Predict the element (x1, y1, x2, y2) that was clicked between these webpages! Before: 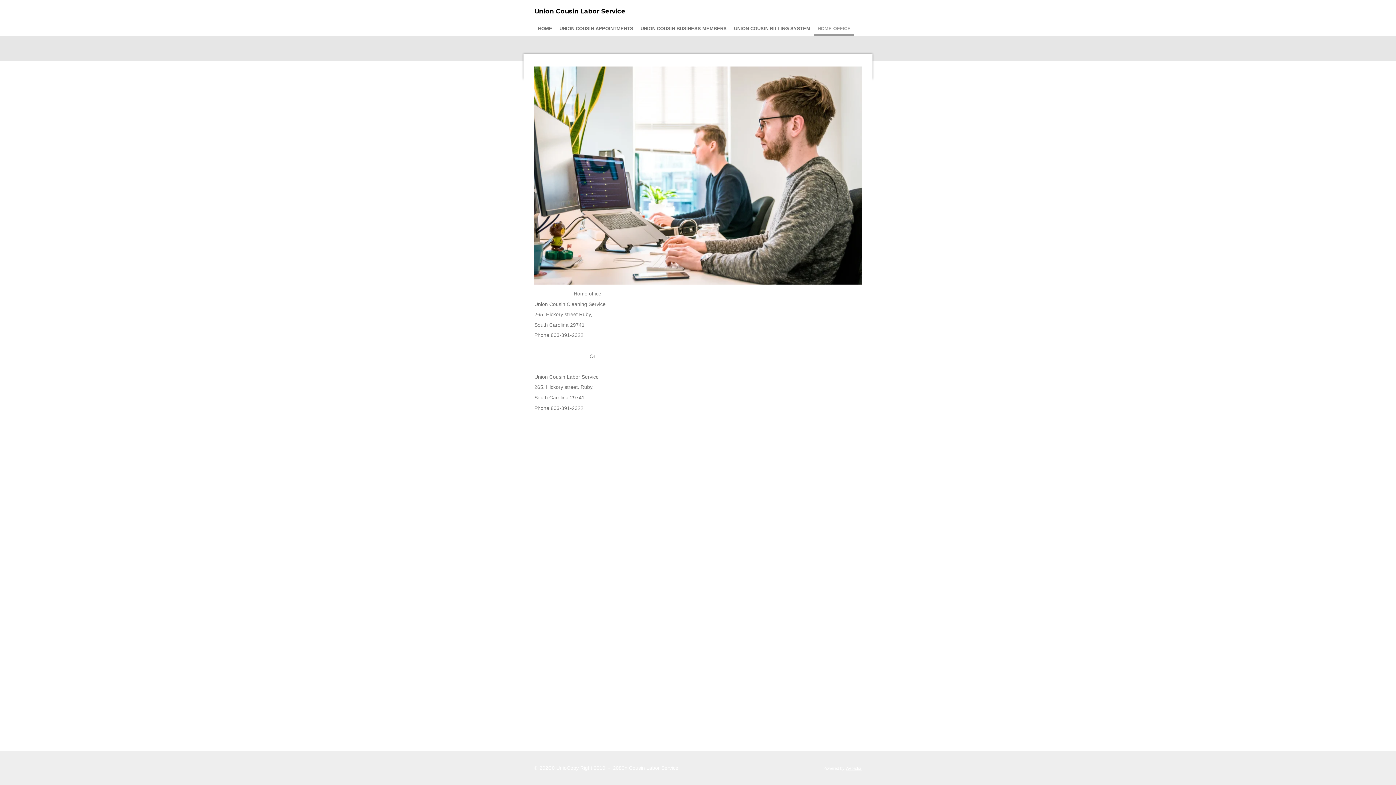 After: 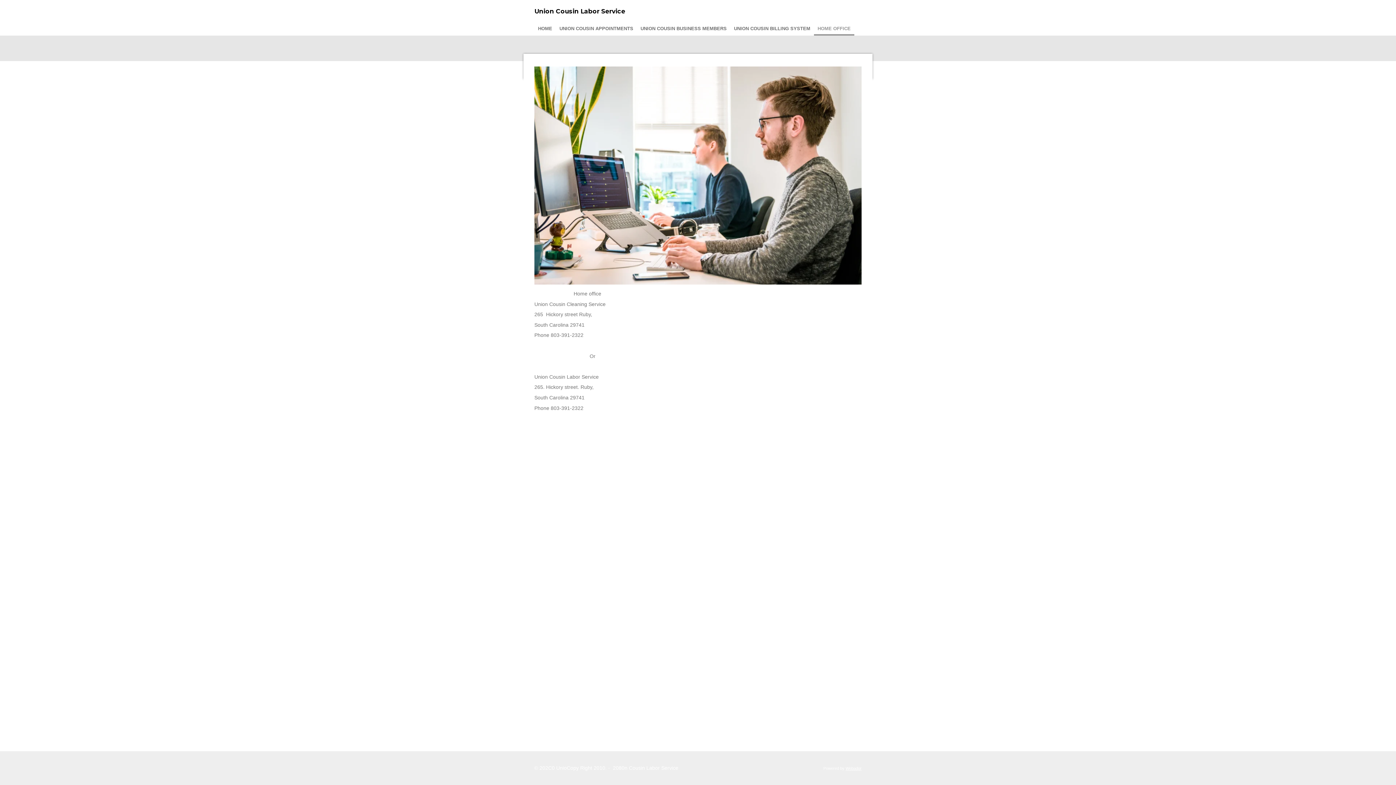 Action: bbox: (814, 21, 854, 35) label: HOME OFFICE